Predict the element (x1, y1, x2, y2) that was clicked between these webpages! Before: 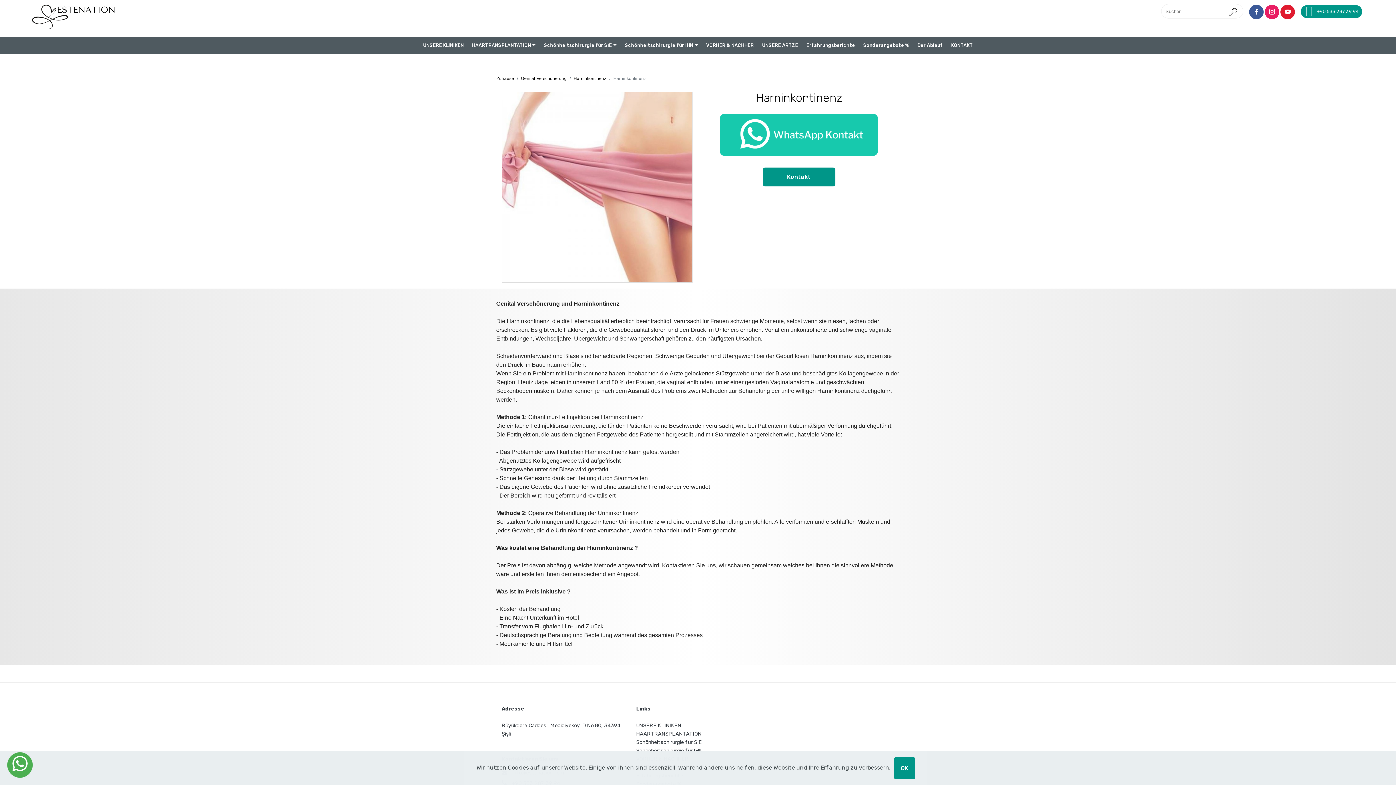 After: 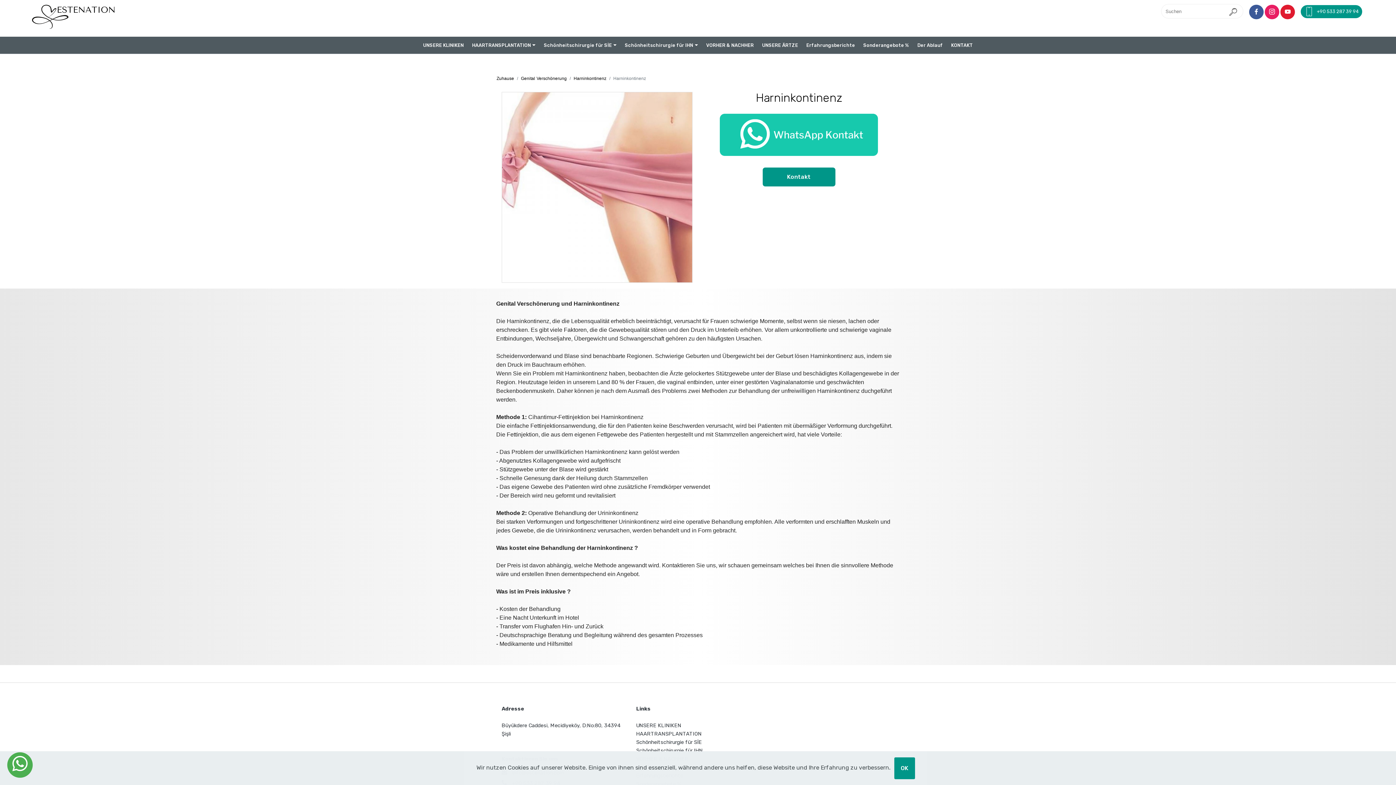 Action: bbox: (1249, 4, 1263, 19)